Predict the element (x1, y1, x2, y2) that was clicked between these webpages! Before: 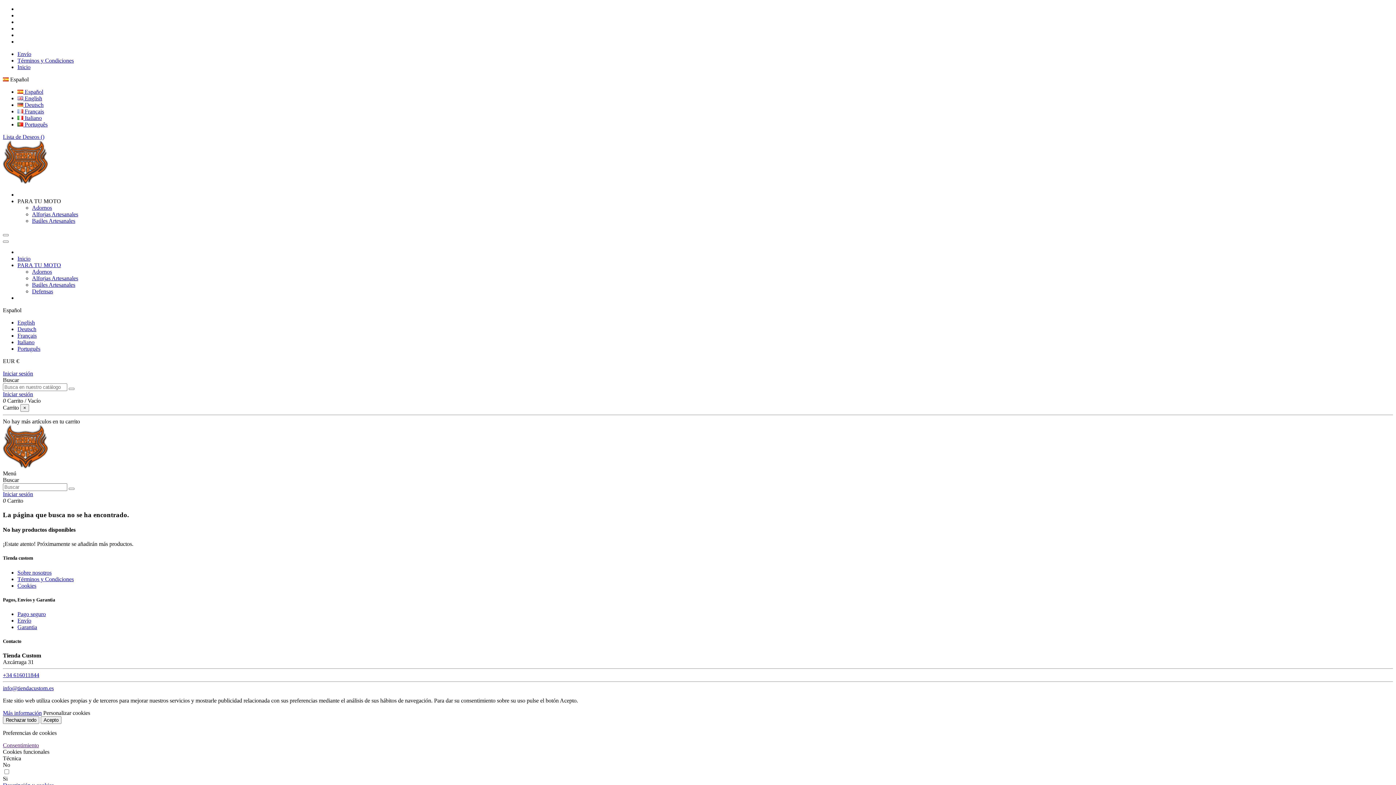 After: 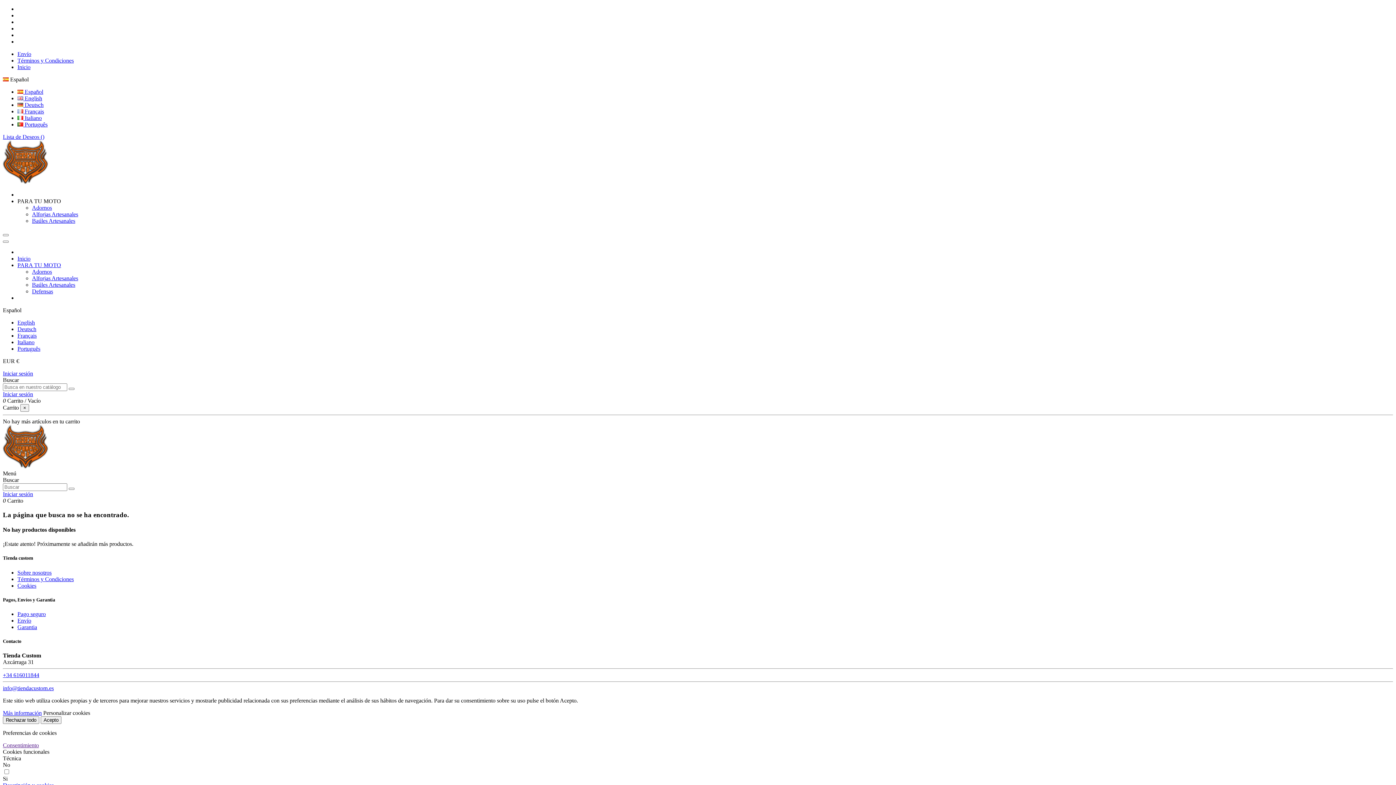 Action: bbox: (43, 710, 90, 716) label: Personalizar cookies